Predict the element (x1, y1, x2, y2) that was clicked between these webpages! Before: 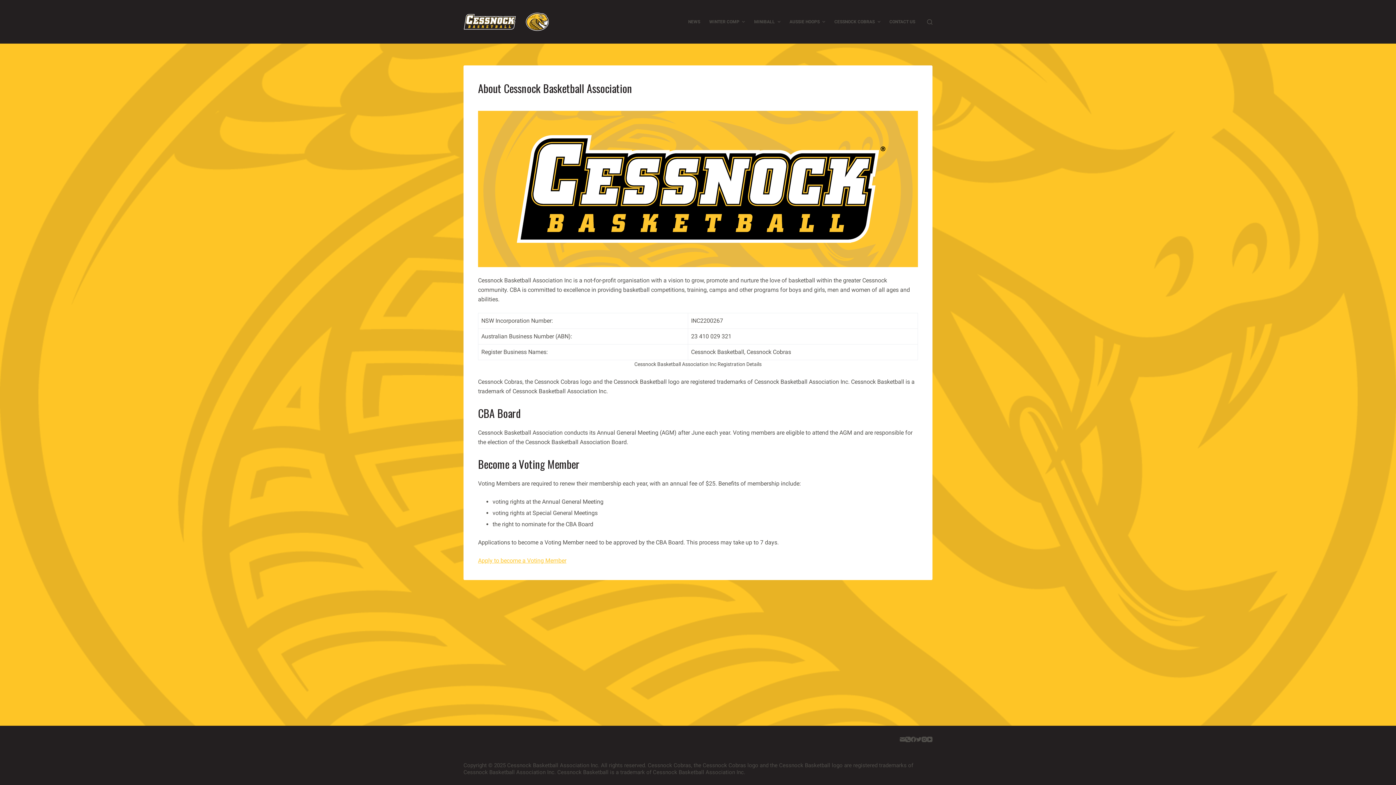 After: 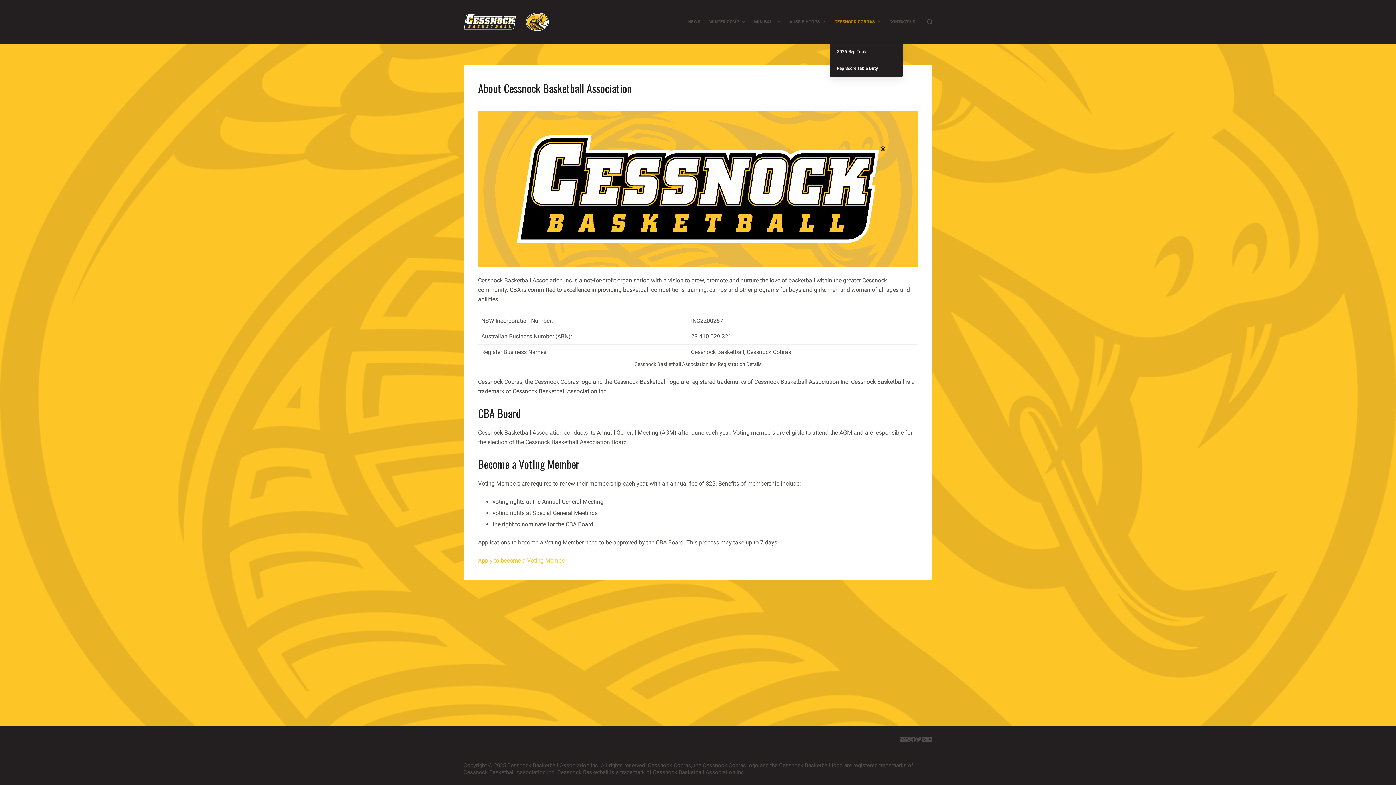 Action: label: CESSNOCK COBRAS bbox: (830, 0, 885, 43)